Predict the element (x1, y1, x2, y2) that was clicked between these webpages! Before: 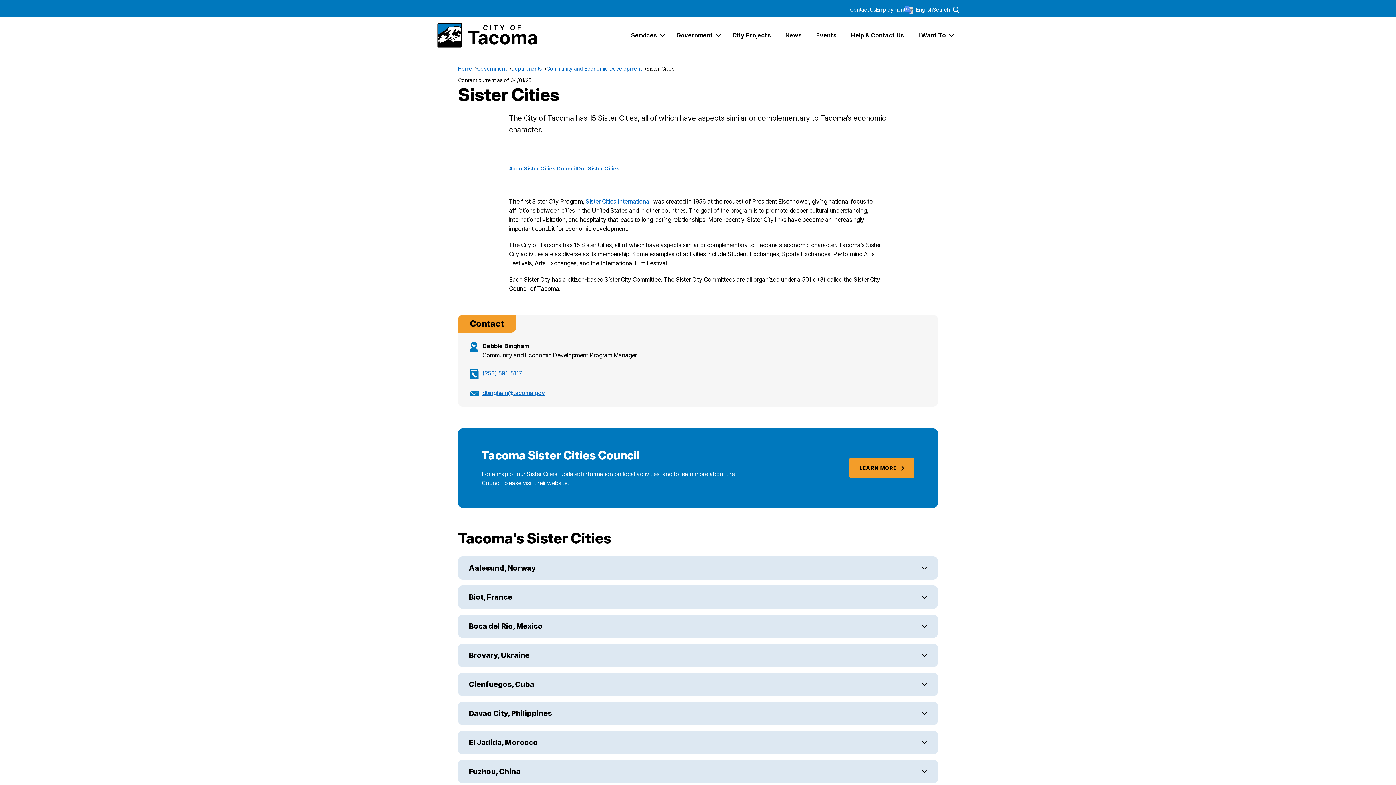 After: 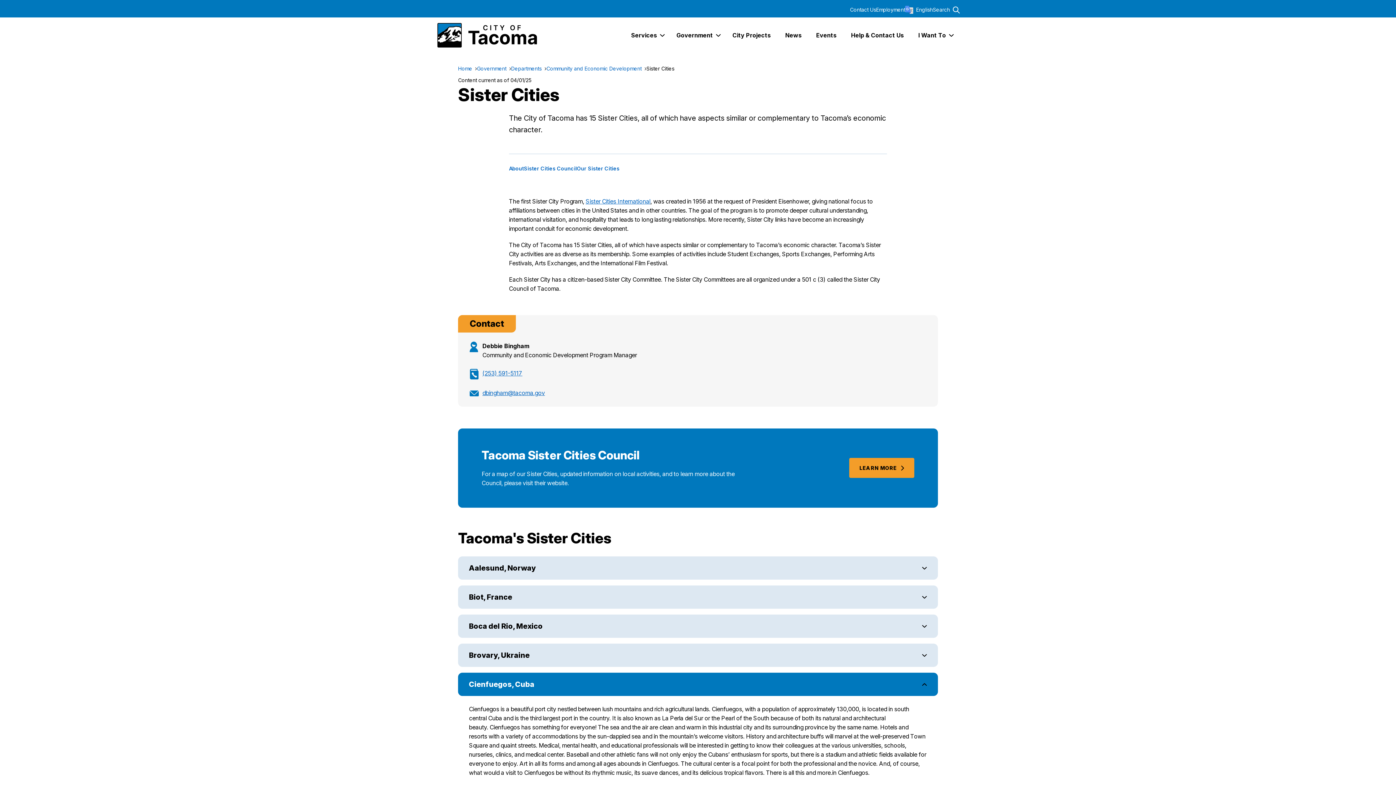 Action: label: Cienfuegos, Cuba bbox: (458, 673, 938, 696)